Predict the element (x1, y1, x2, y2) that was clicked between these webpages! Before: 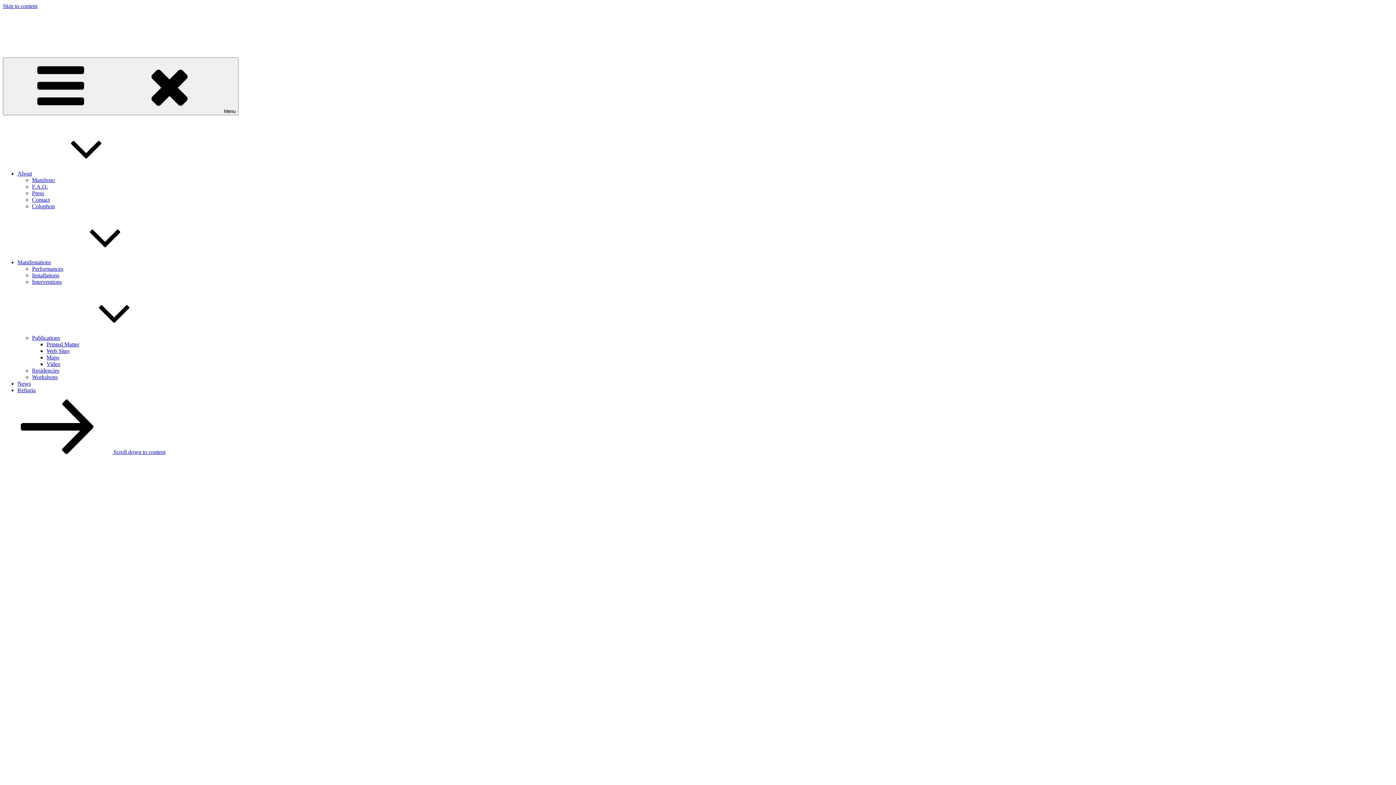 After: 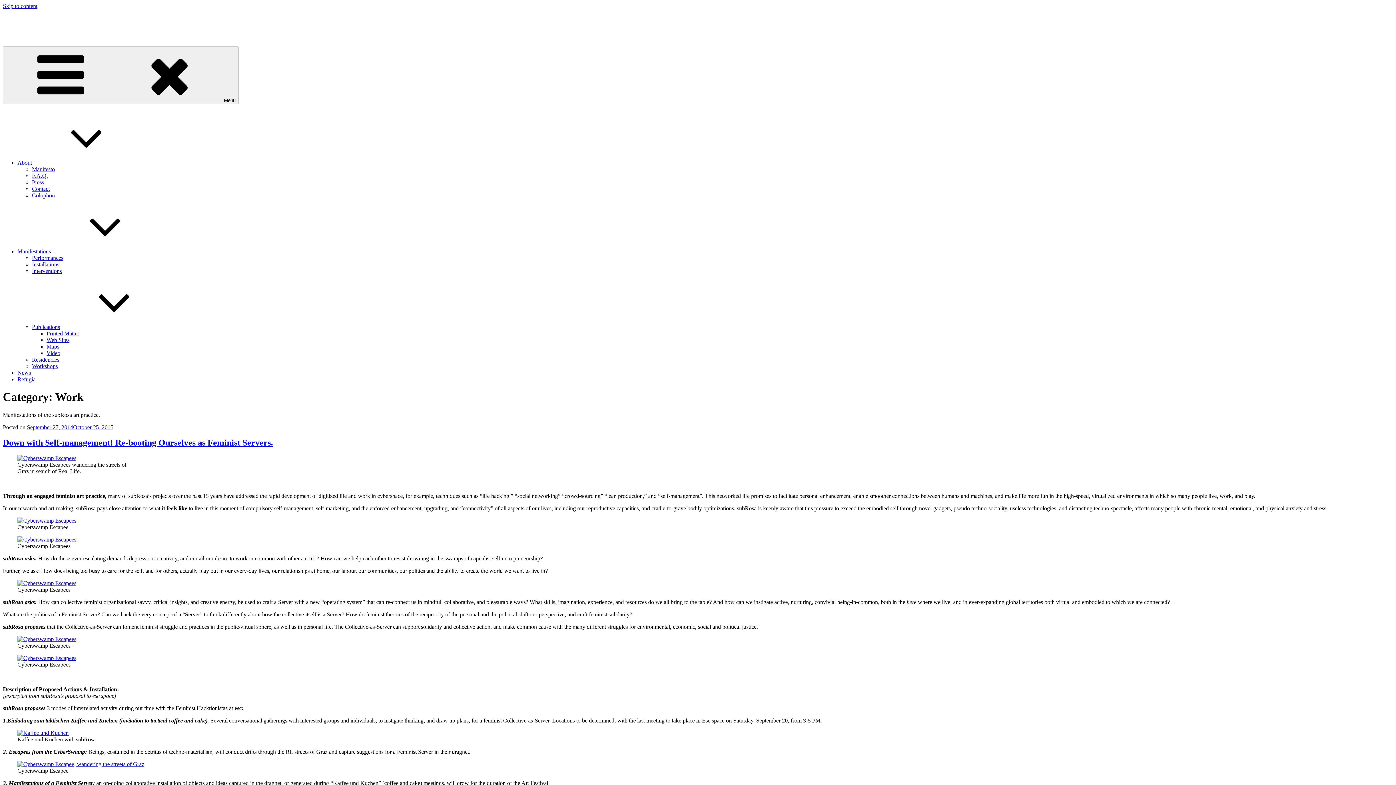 Action: label: Manifestations bbox: (17, 259, 160, 265)